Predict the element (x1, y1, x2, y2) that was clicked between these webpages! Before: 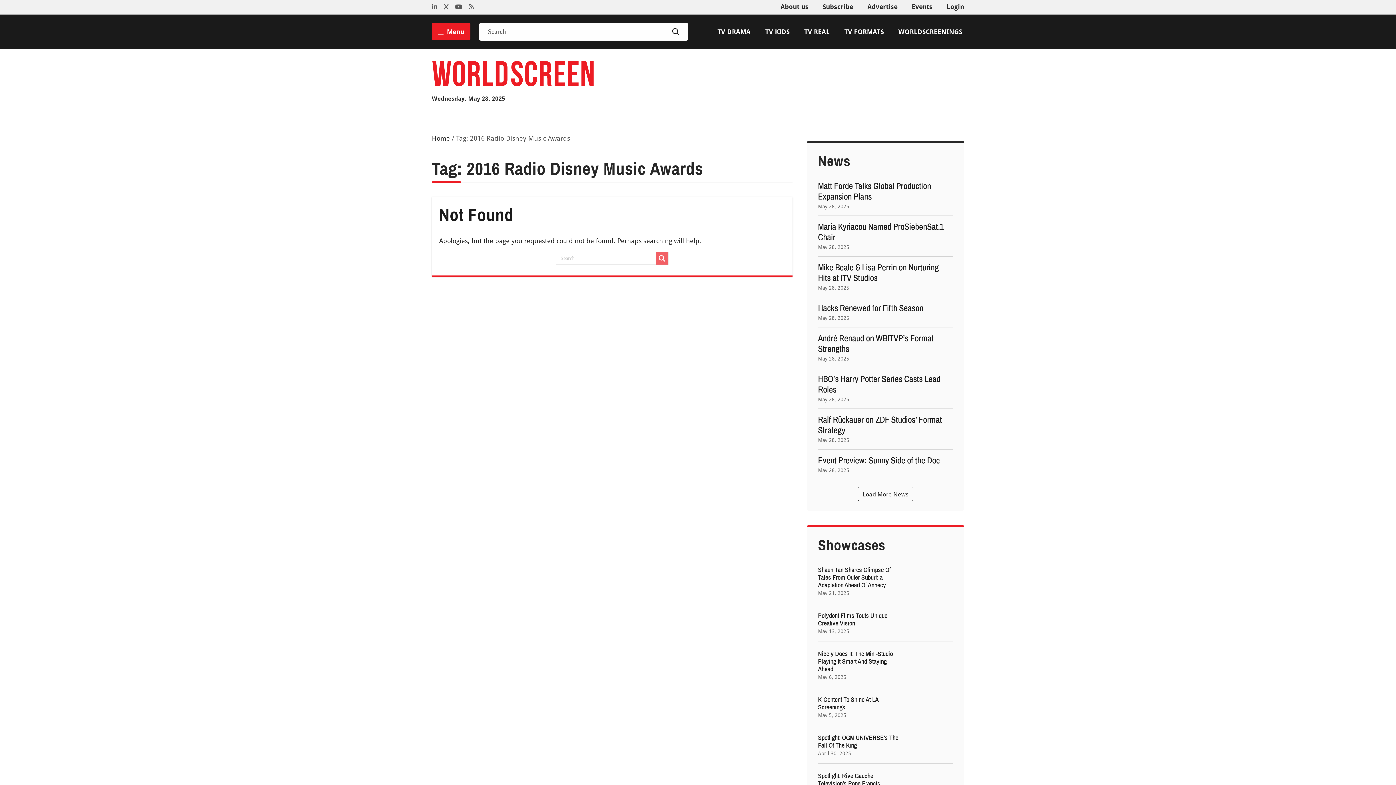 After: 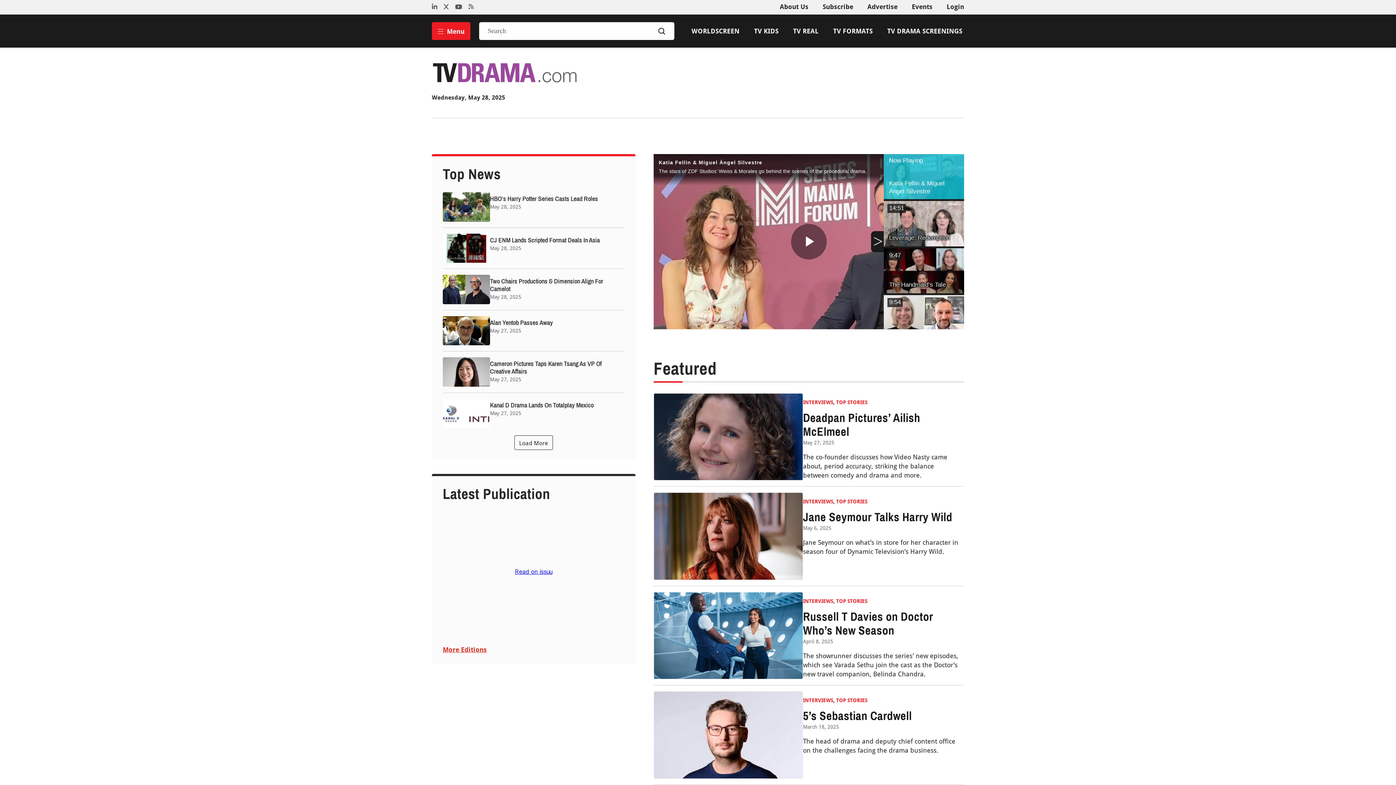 Action: bbox: (717, 27, 750, 36) label: TV DRAMA